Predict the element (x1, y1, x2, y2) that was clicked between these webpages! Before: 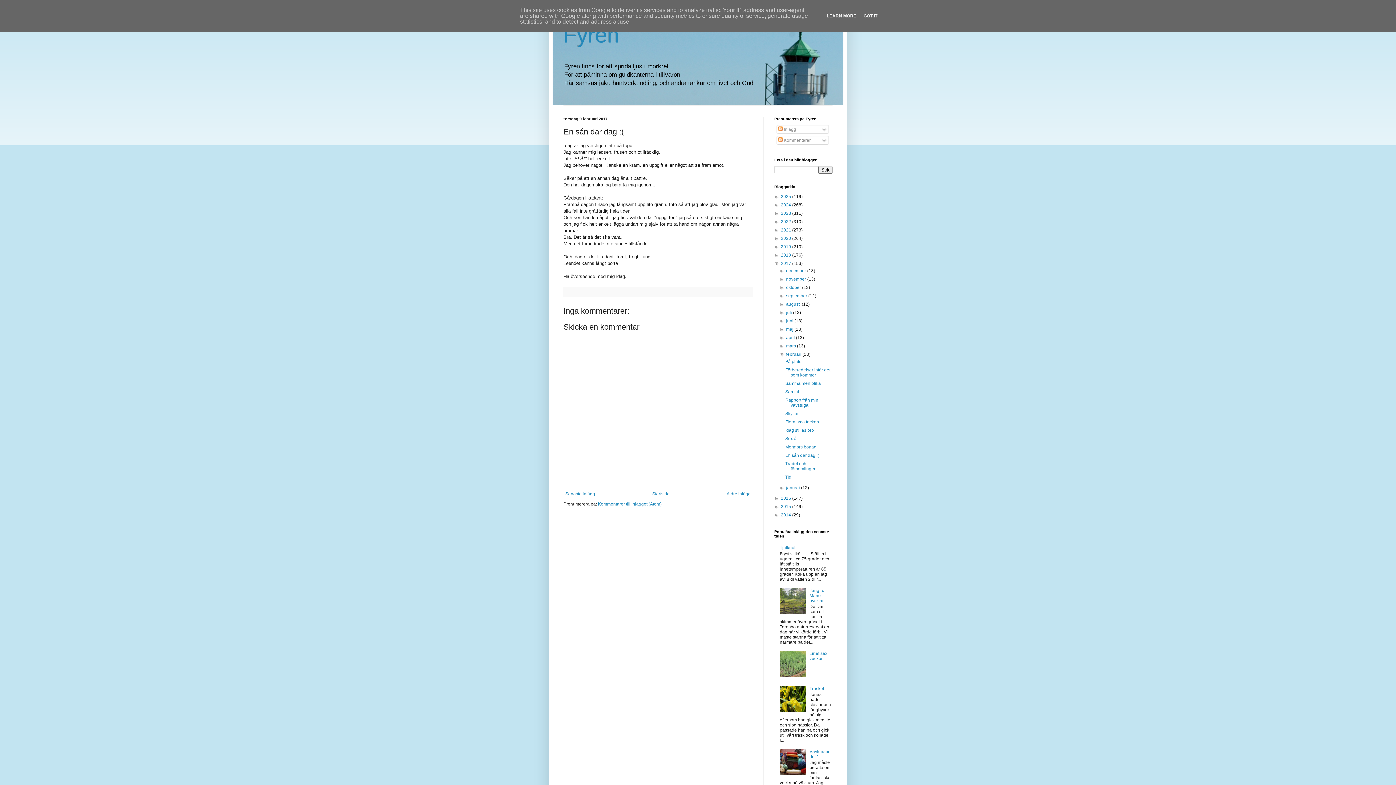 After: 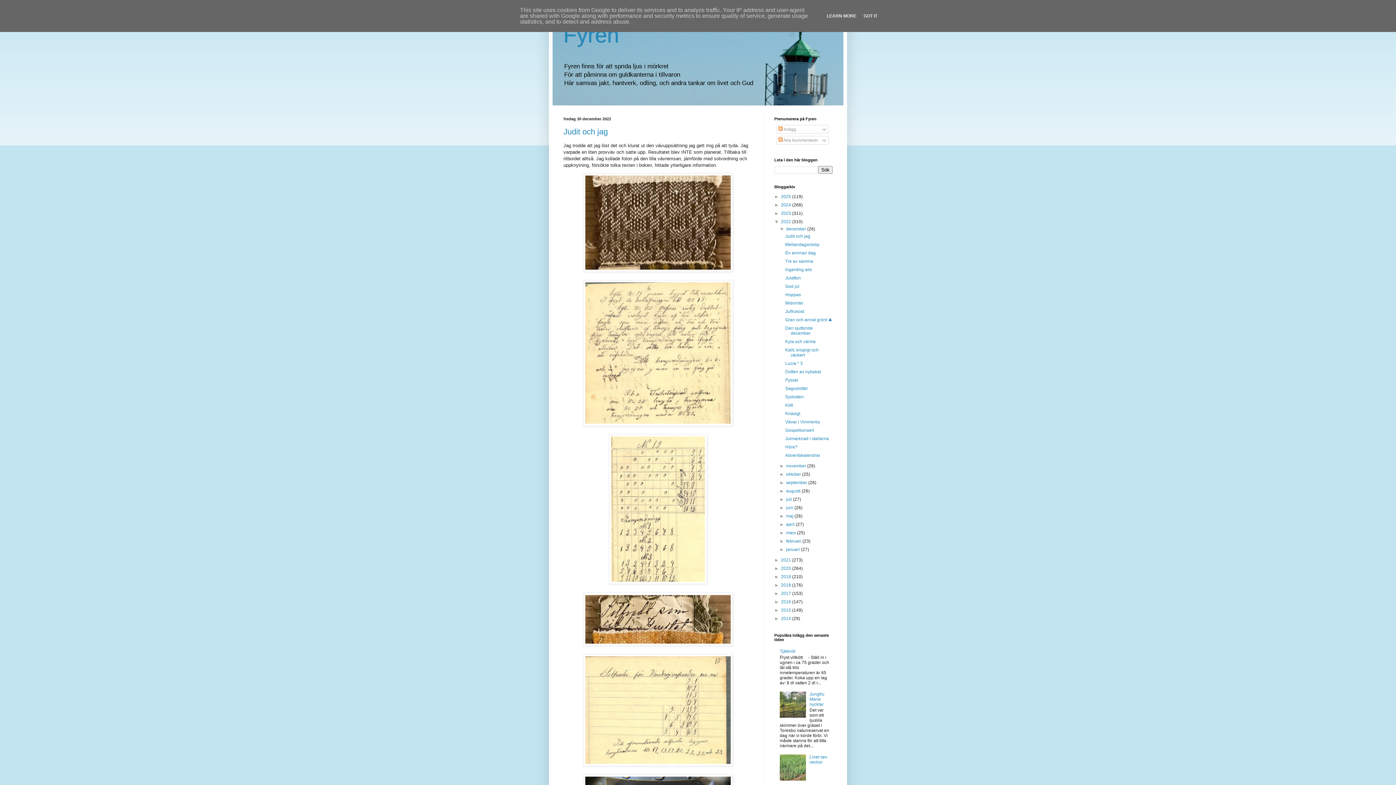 Action: label: 2022  bbox: (781, 219, 792, 224)